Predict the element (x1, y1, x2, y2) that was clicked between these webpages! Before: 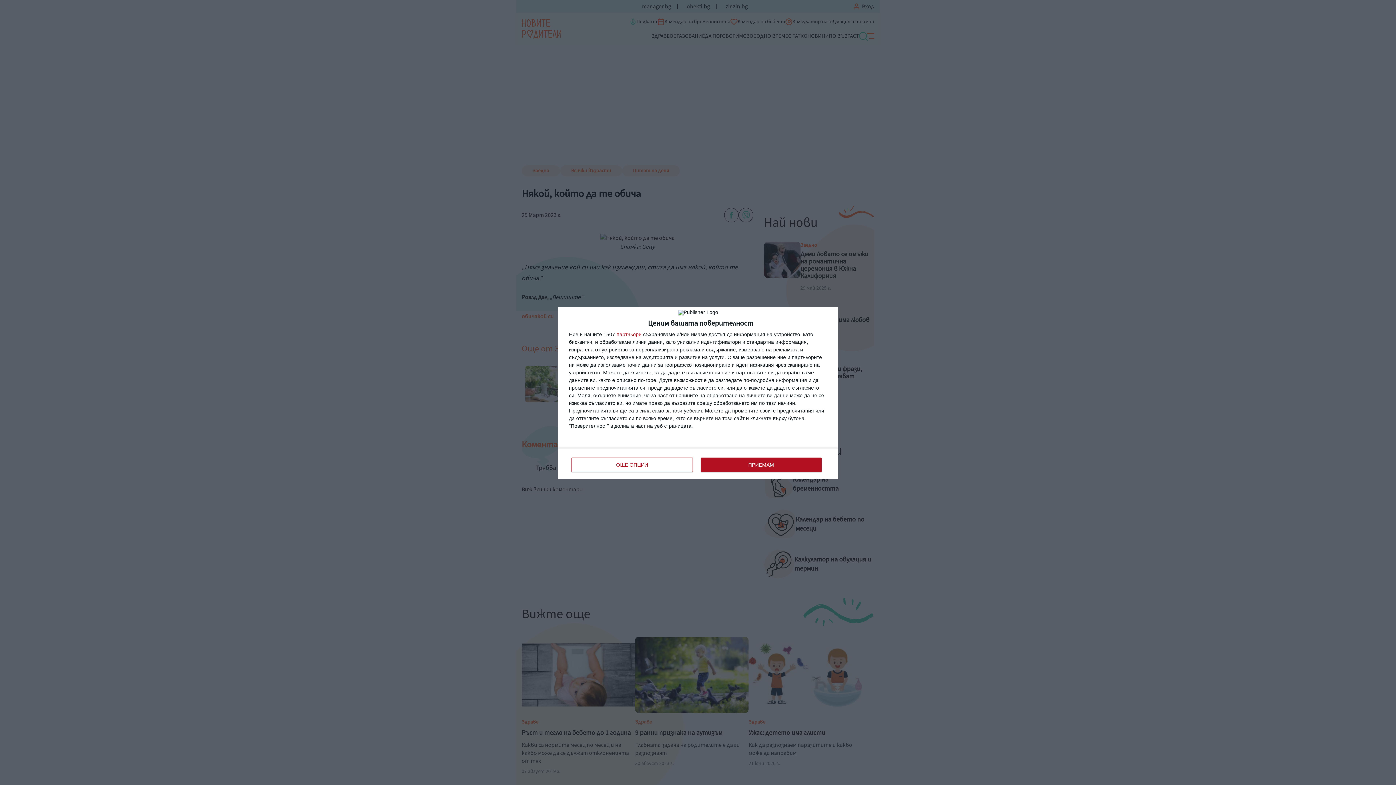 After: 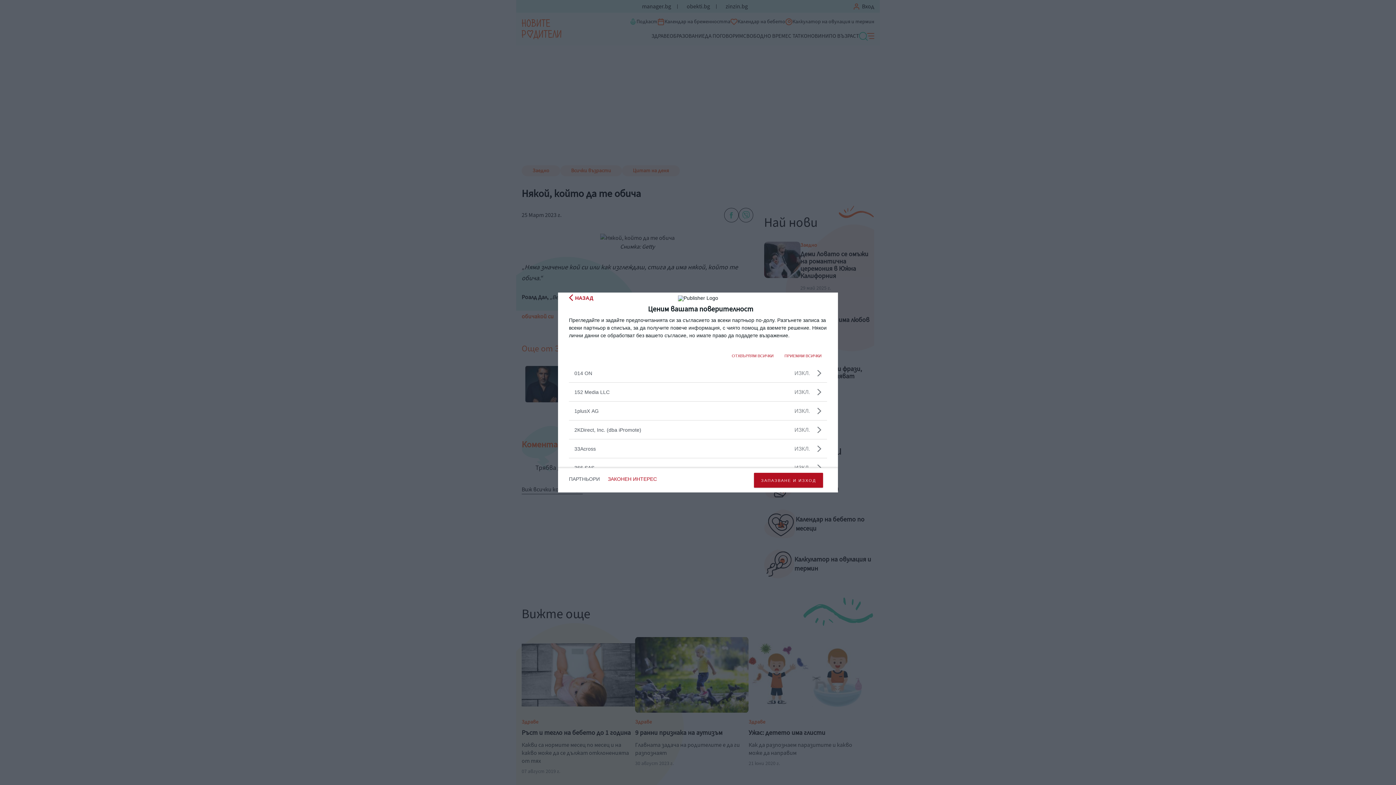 Action: bbox: (616, 331, 641, 336) label: партньори